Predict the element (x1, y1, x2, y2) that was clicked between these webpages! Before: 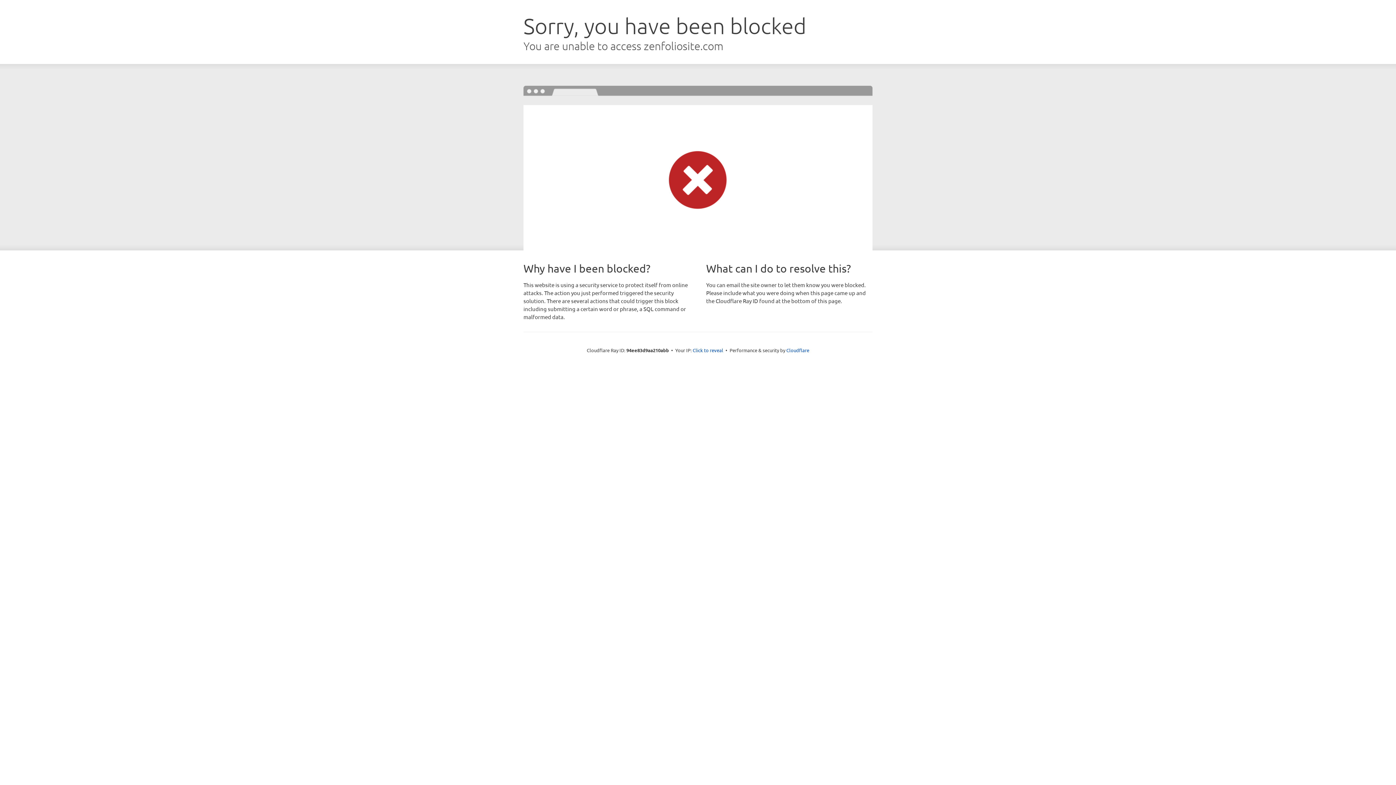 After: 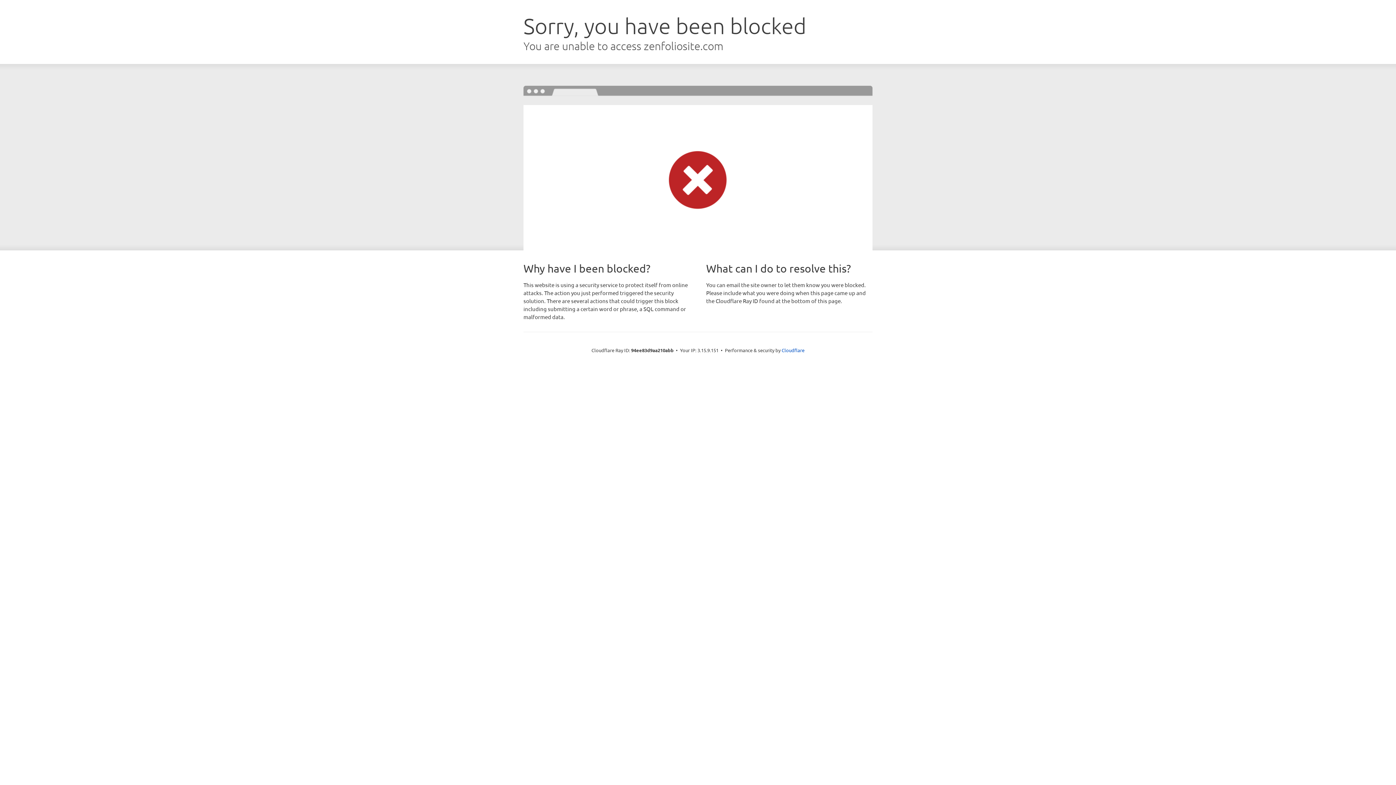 Action: bbox: (692, 346, 723, 353) label: Click to reveal